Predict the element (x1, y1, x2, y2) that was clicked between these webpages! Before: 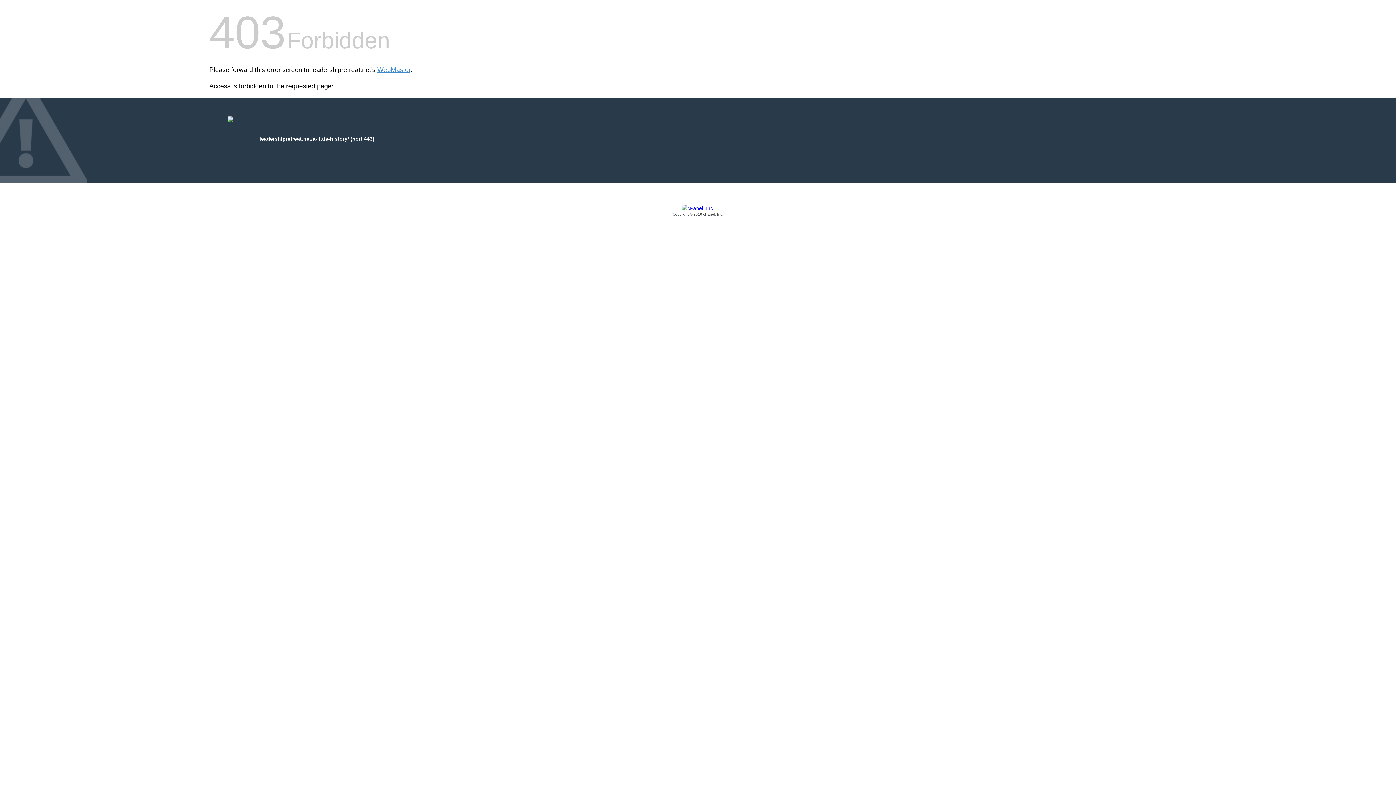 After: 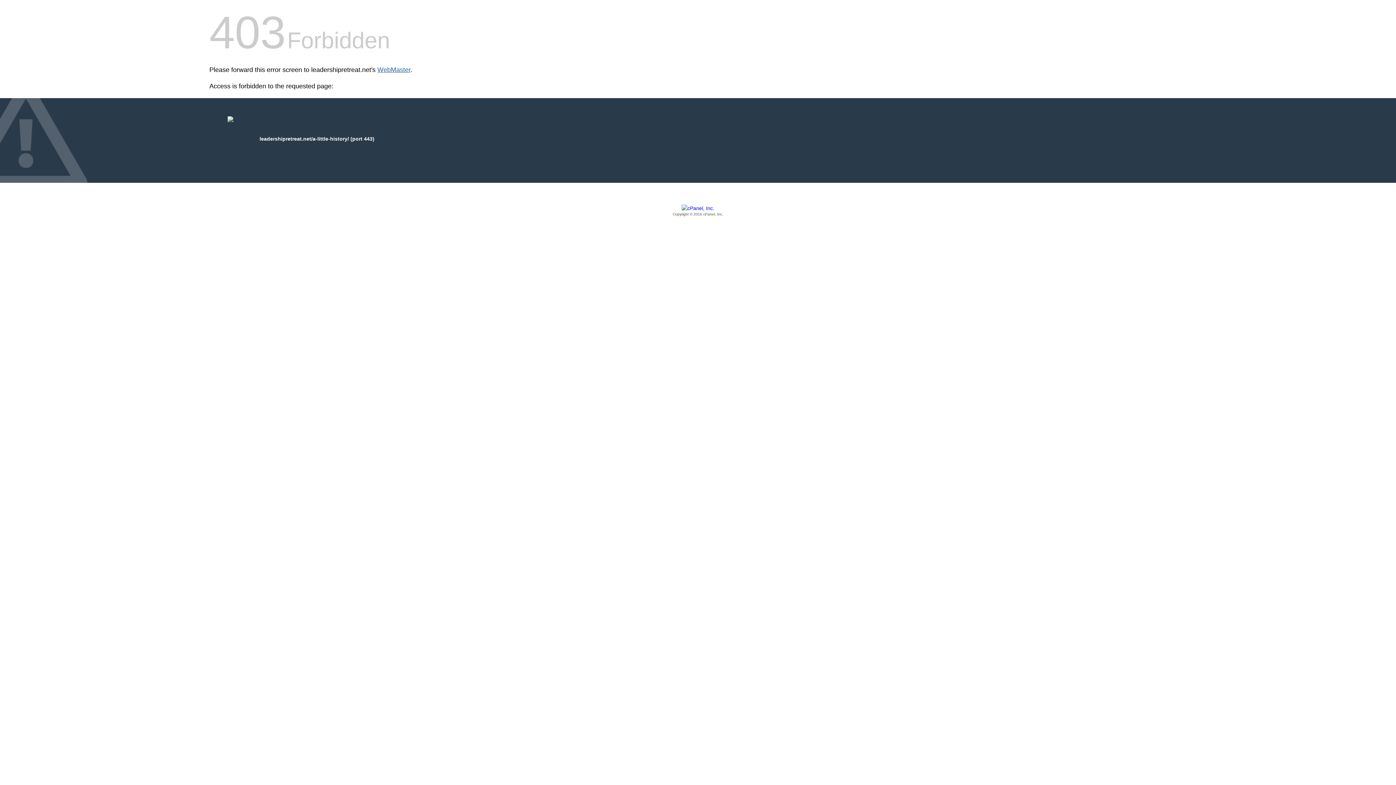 Action: label: WebMaster bbox: (377, 66, 410, 73)